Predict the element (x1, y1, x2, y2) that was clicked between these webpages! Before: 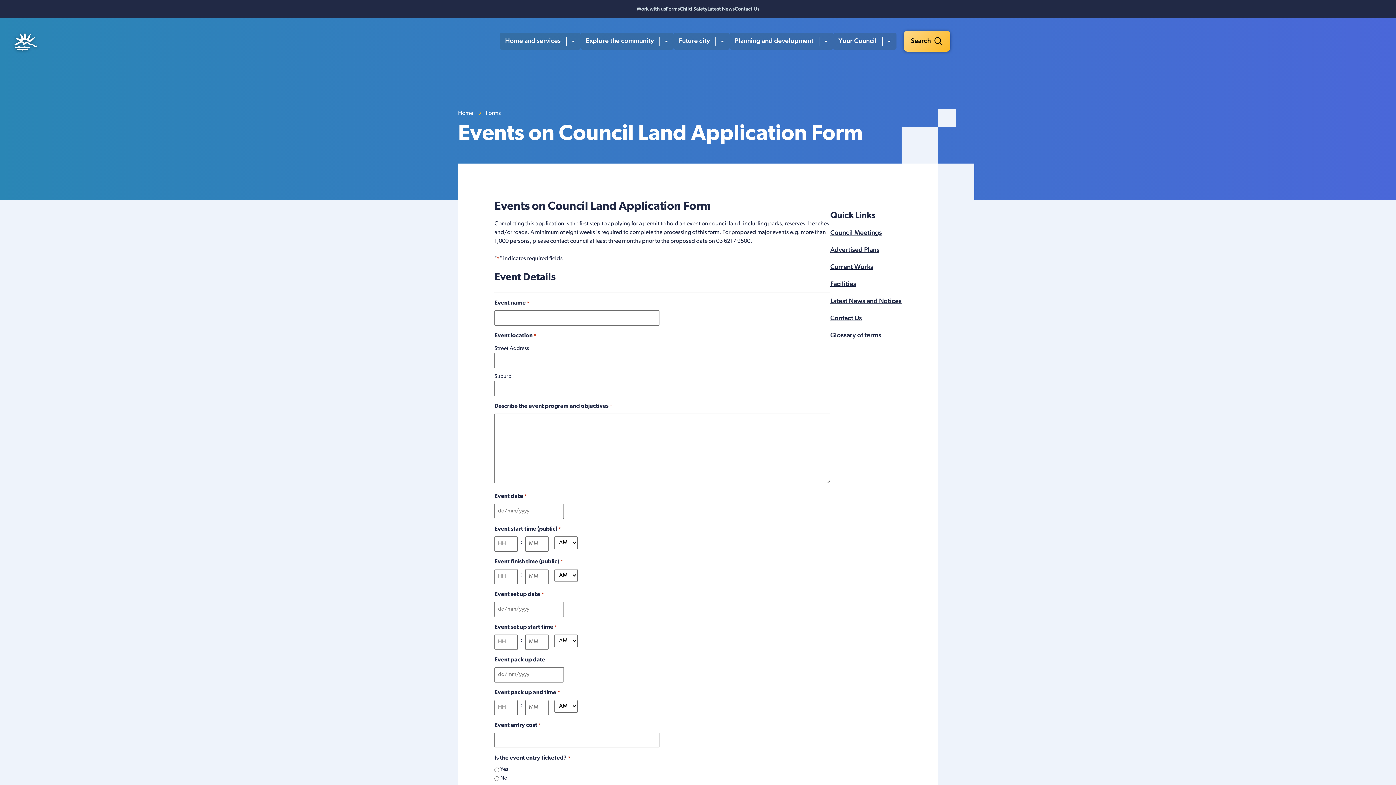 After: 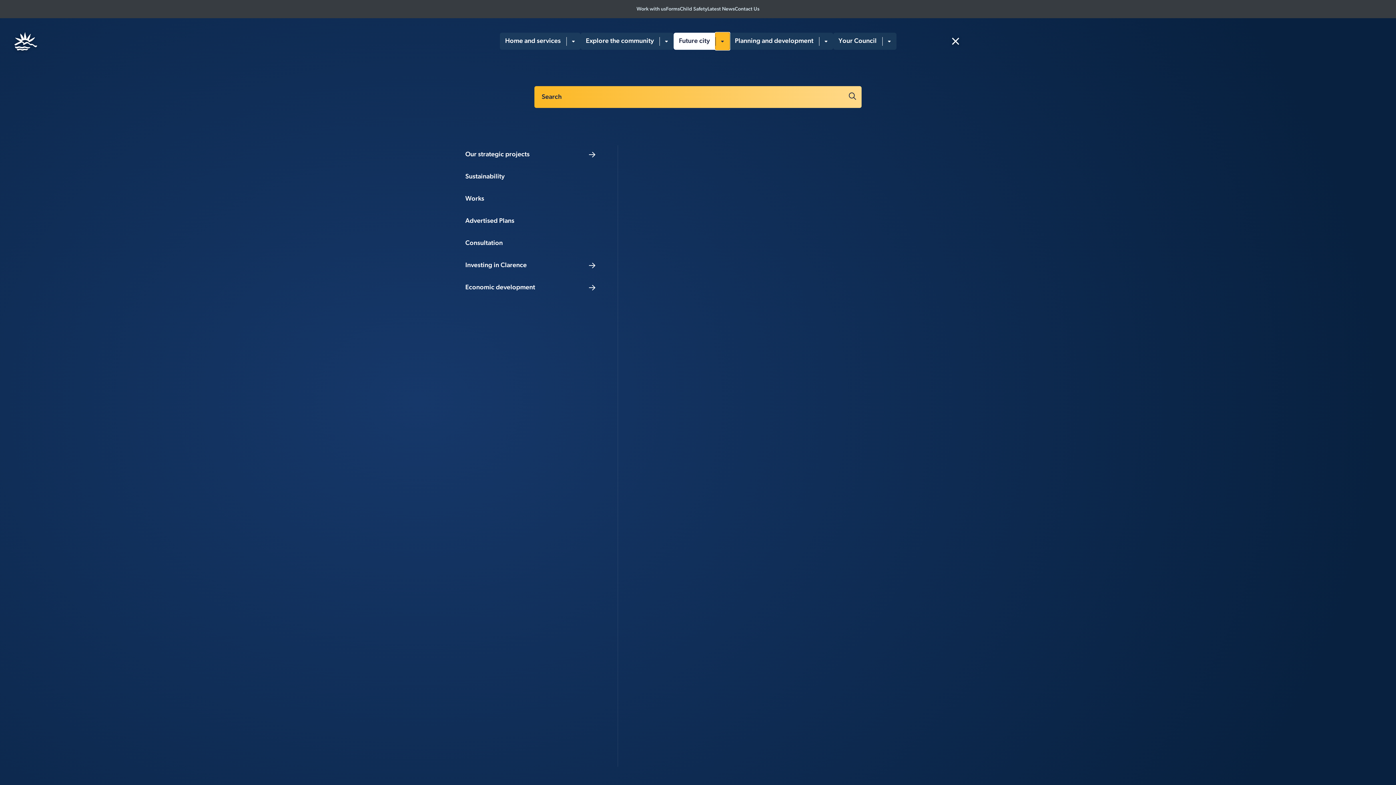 Action: label: Show submenu bbox: (715, 32, 729, 49)